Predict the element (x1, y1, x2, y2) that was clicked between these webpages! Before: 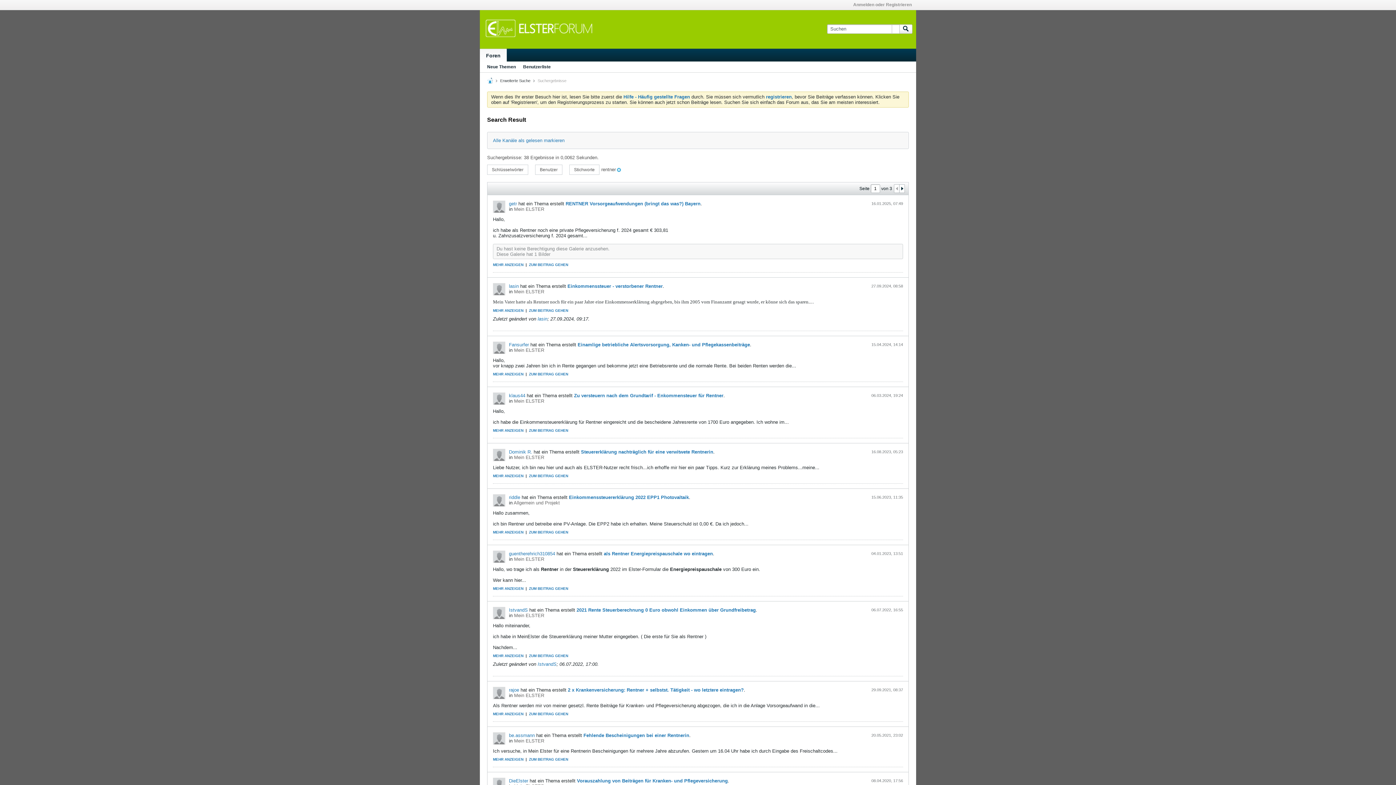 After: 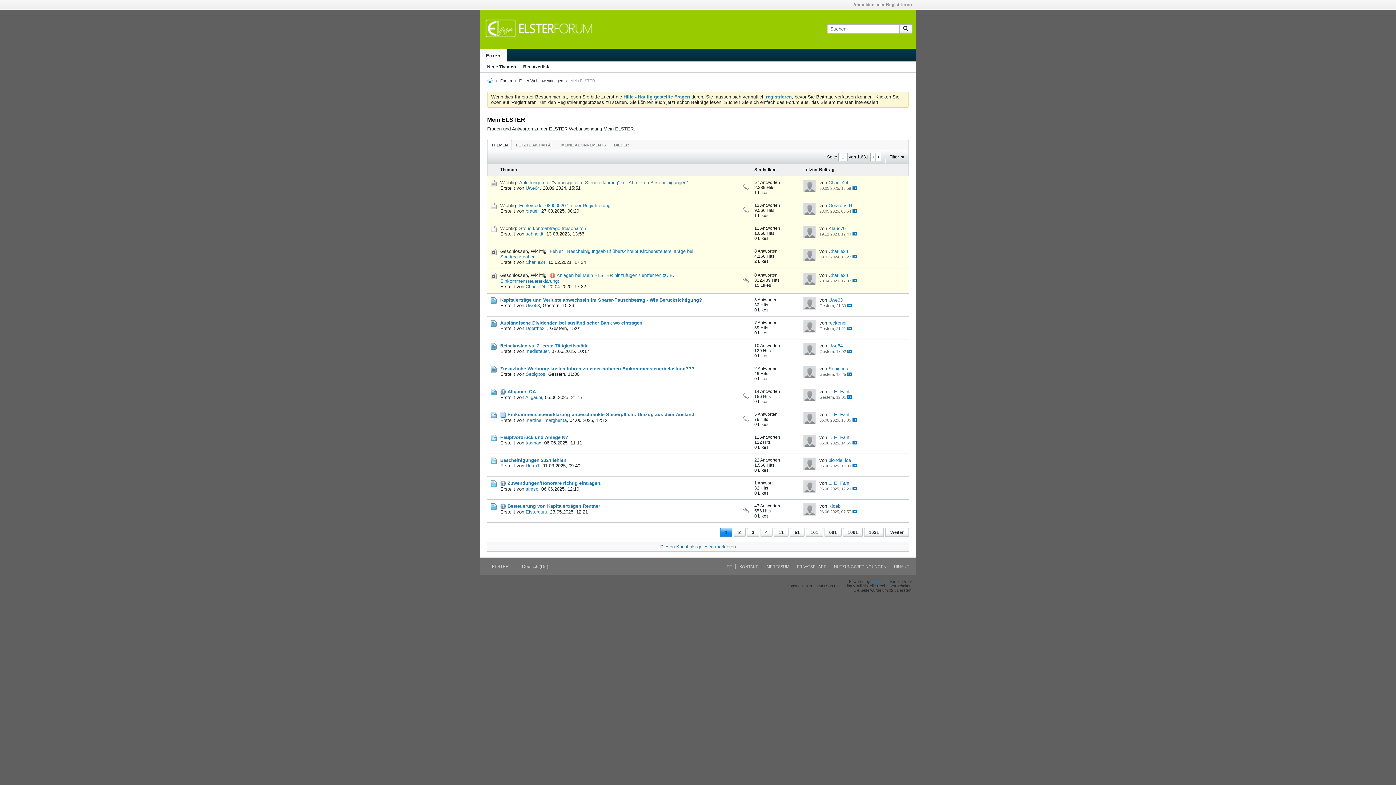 Action: label: Mein ELSTER bbox: (514, 556, 544, 562)